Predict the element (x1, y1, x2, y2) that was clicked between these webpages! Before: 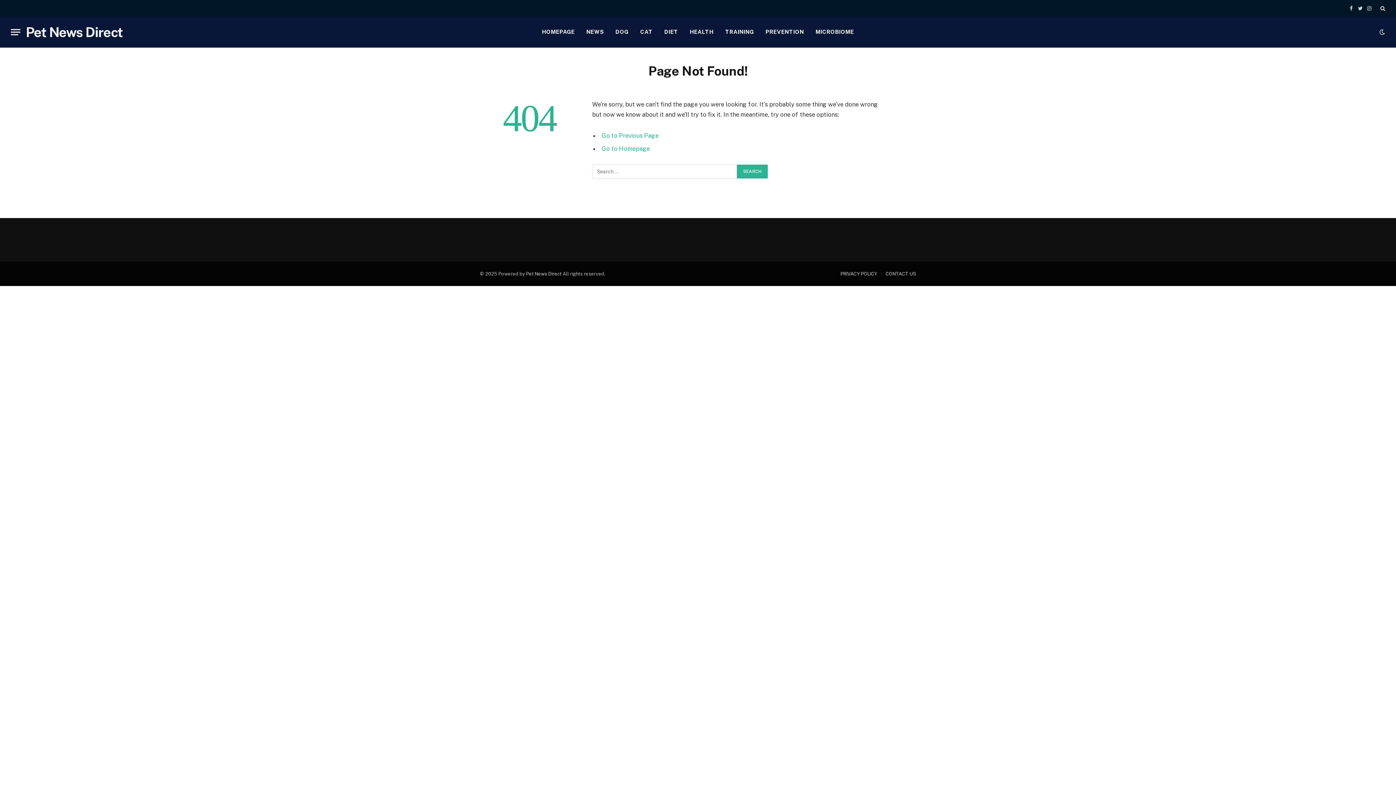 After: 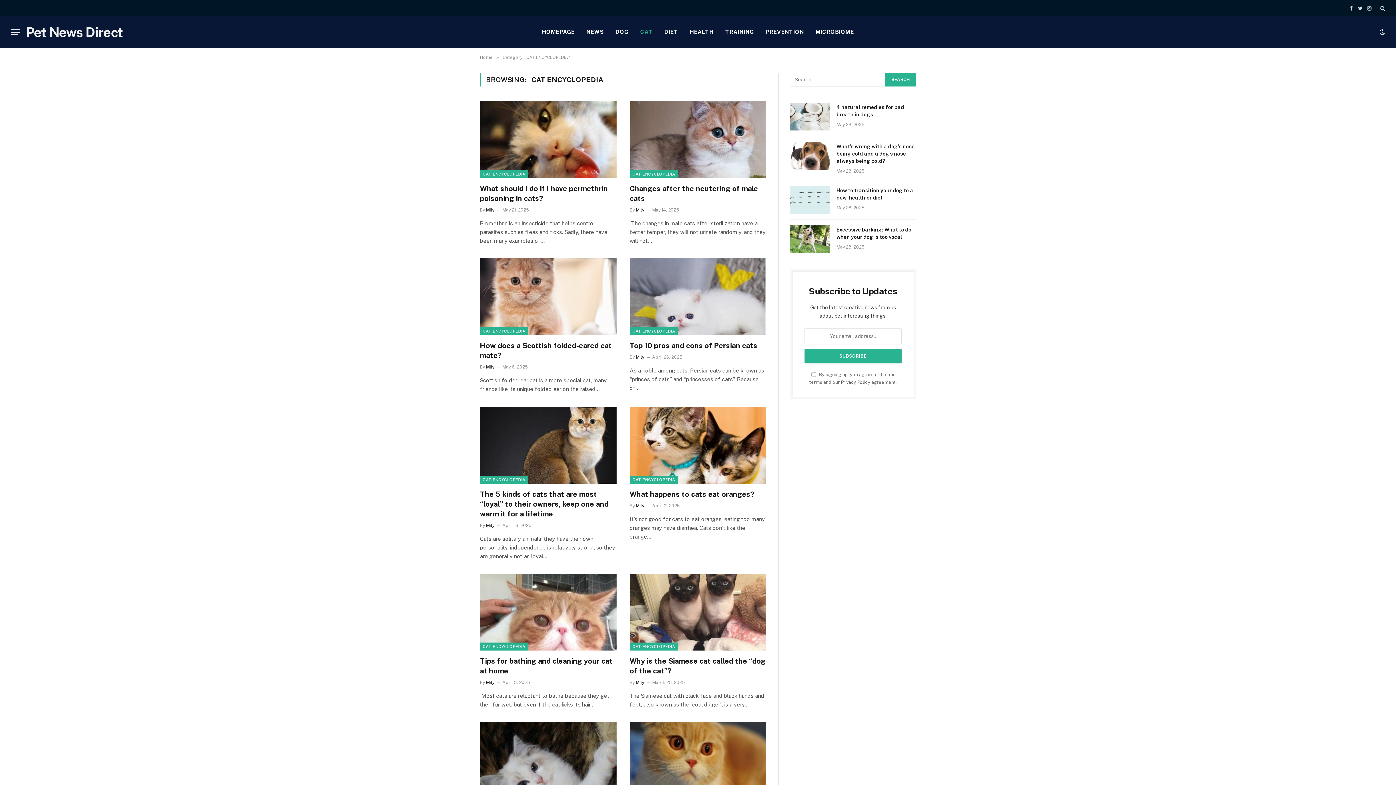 Action: label: CAT bbox: (634, 16, 658, 47)